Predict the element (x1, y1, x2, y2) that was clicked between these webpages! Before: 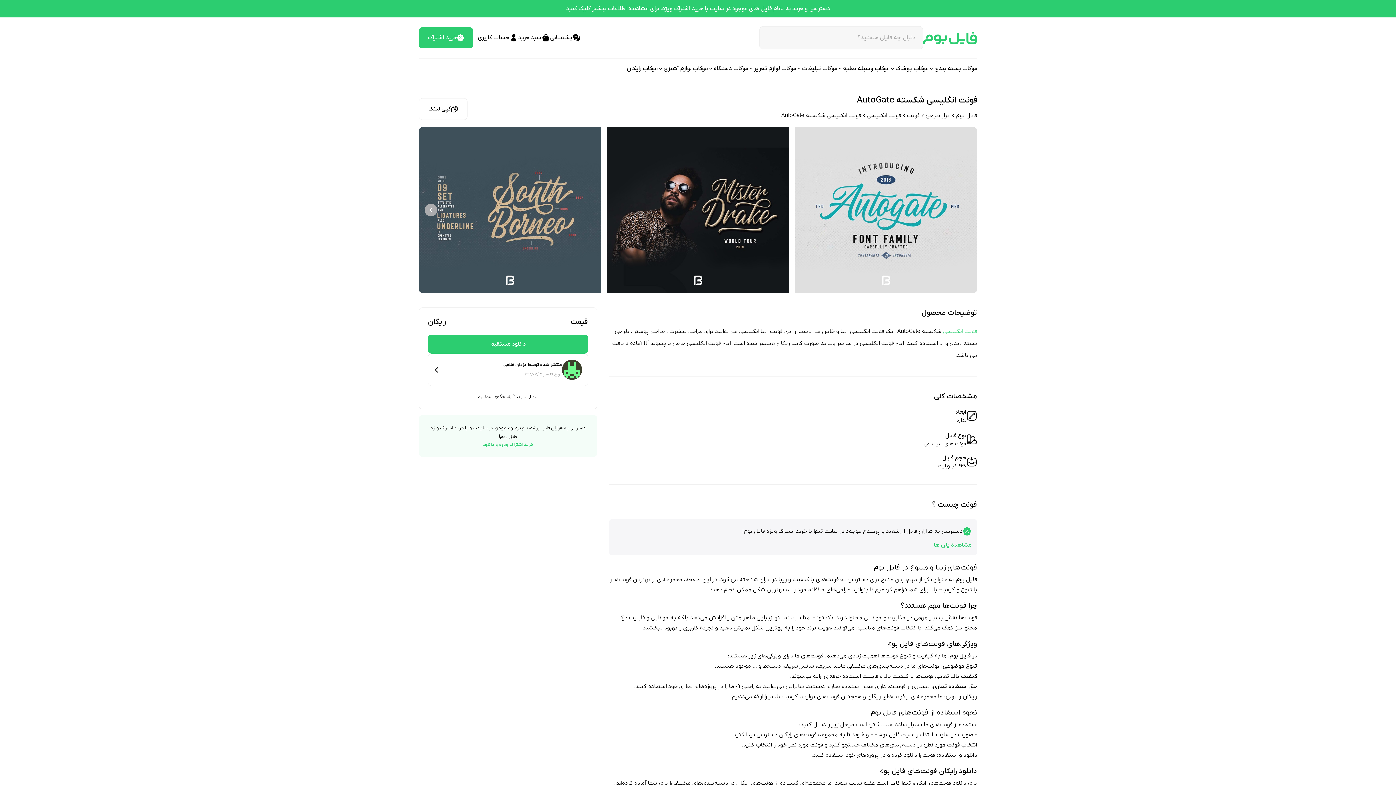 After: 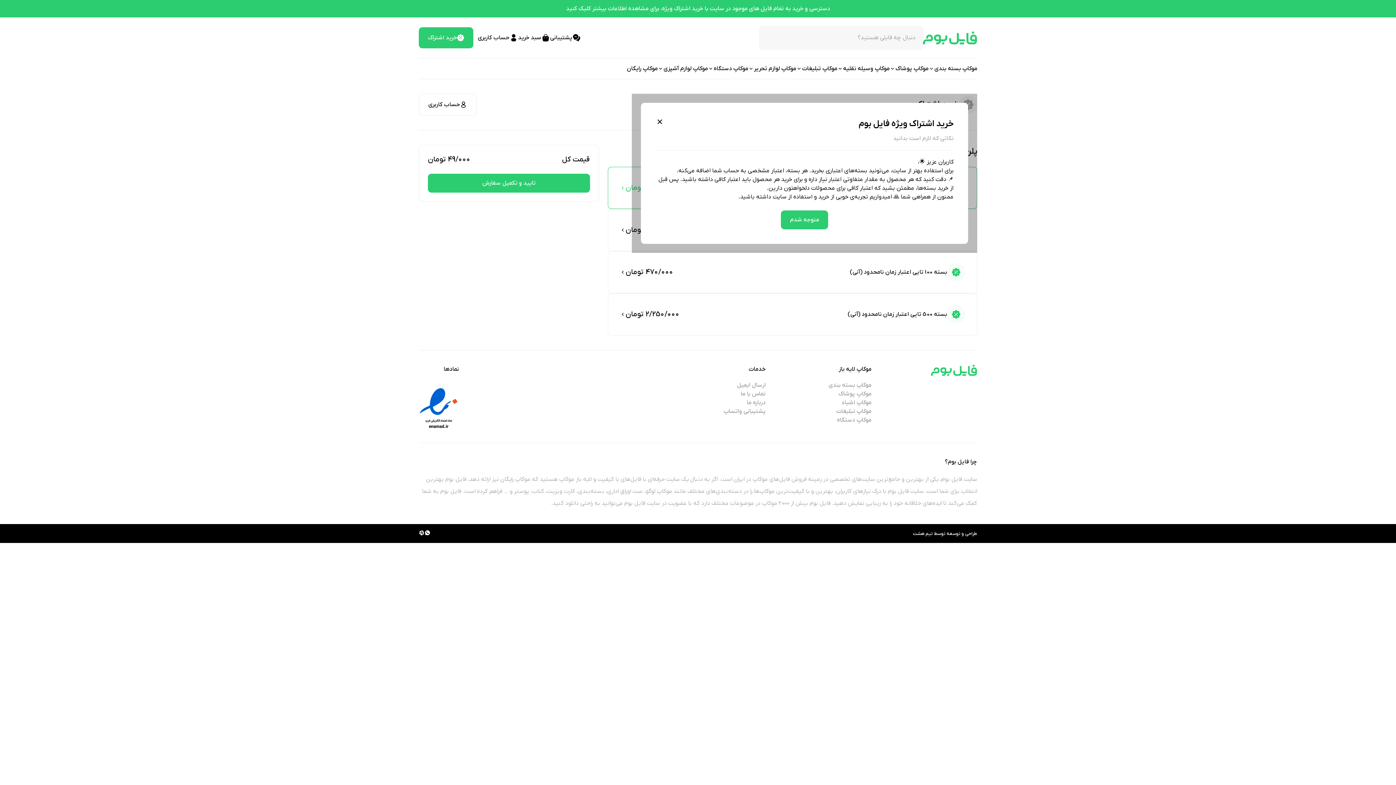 Action: label: دسترسی و خرید به تمام فایل های موجود در سایت با خرید اشتراک ویژه، برای مشاهده اطلاعات بیشتر کلیک کنید bbox: (566, 5, 830, 12)